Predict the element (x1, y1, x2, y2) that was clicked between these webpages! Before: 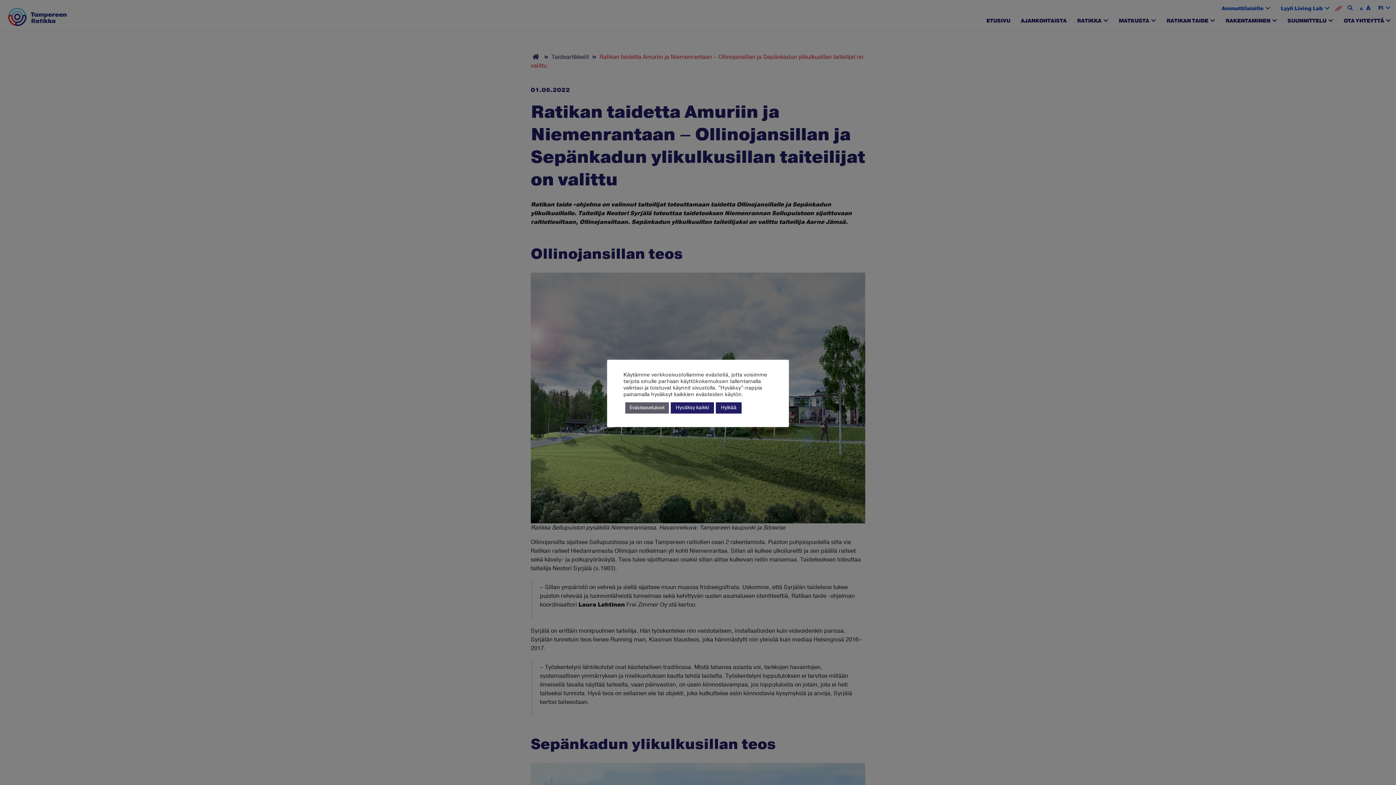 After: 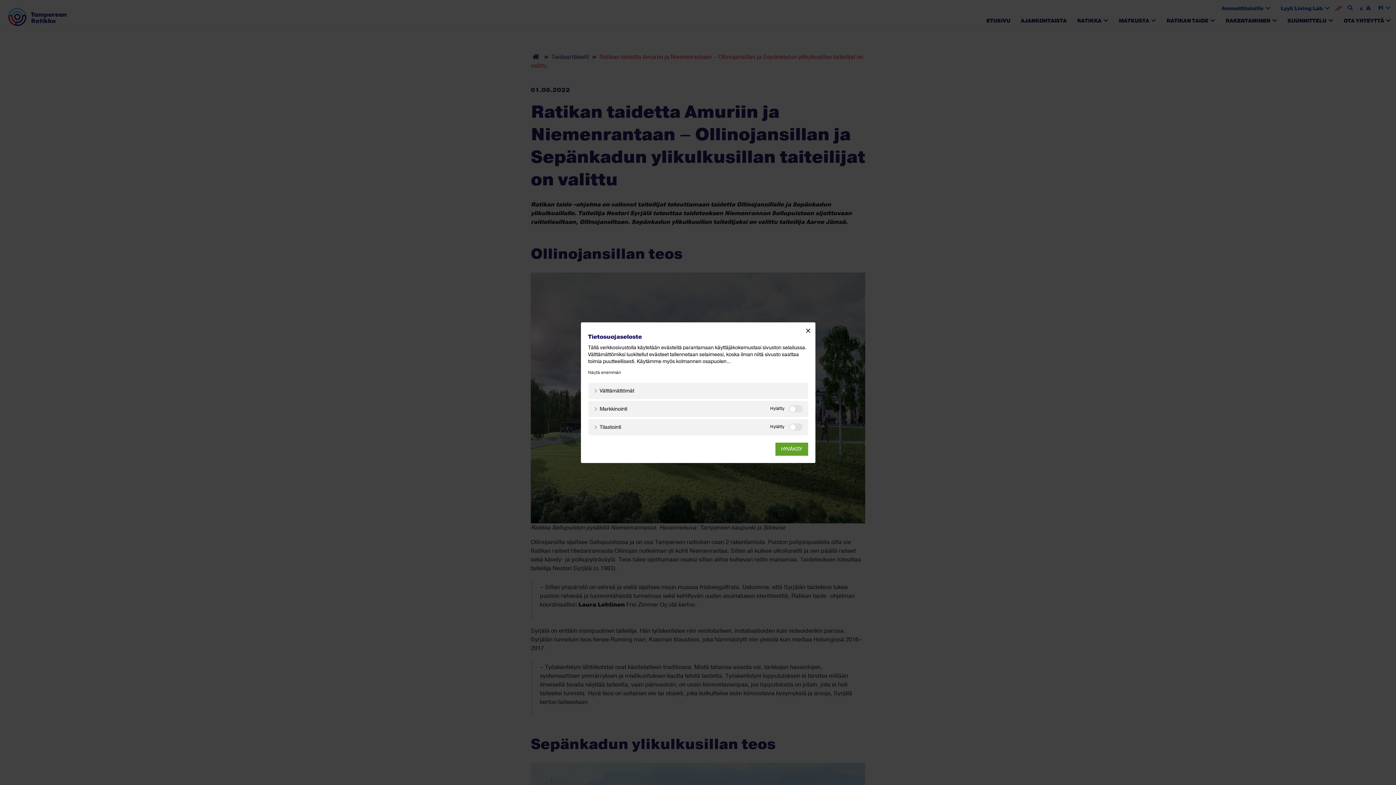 Action: bbox: (625, 402, 669, 413) label: Evästeasetukset